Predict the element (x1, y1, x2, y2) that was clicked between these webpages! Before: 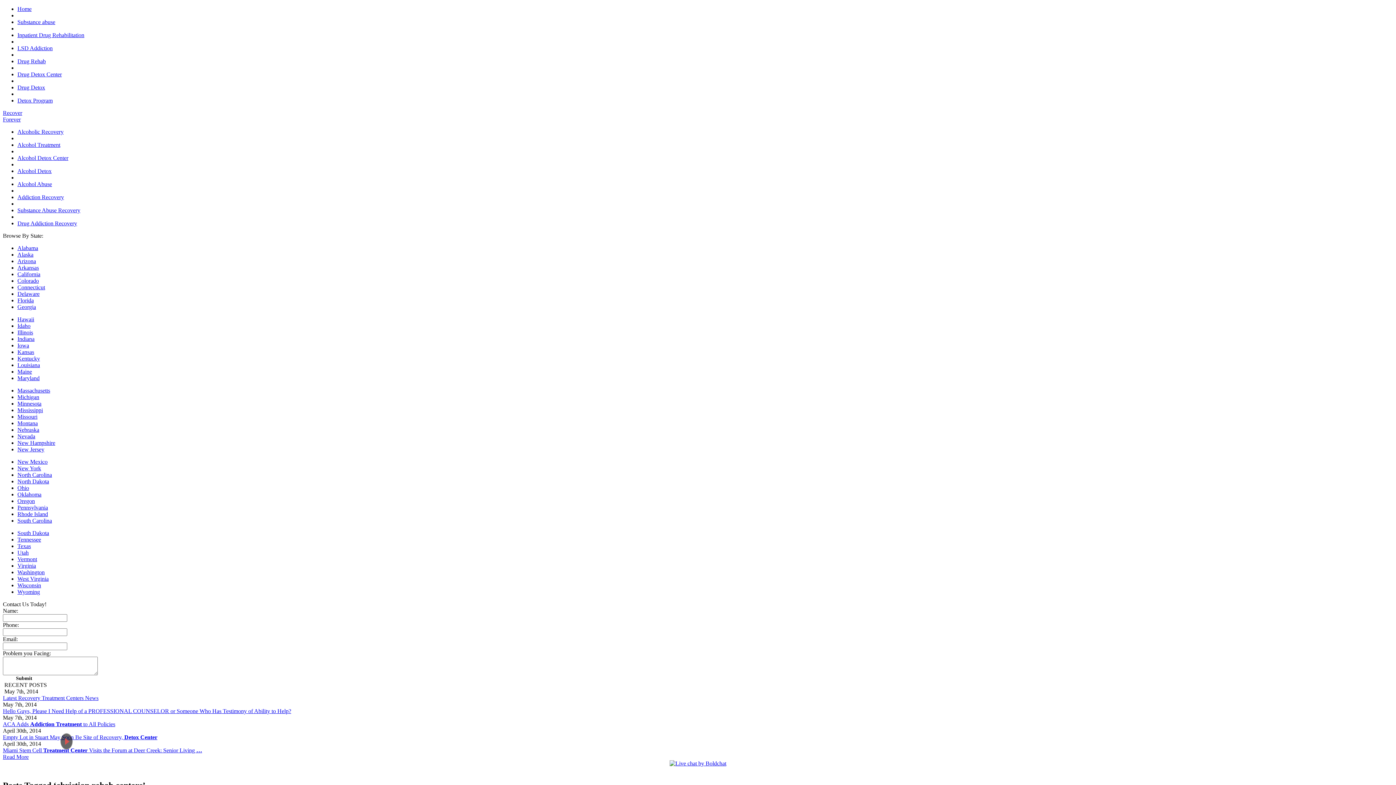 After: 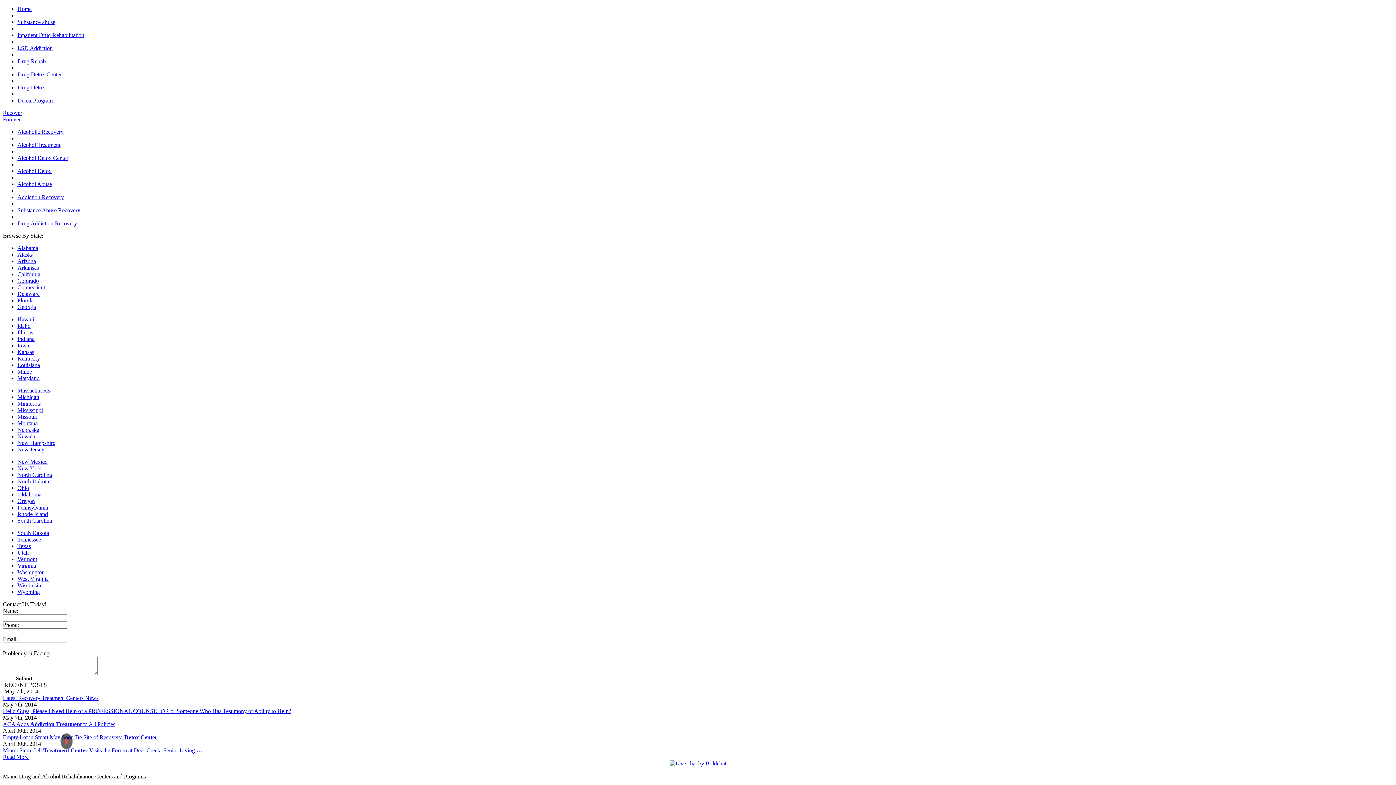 Action: label: Maine bbox: (17, 368, 32, 374)